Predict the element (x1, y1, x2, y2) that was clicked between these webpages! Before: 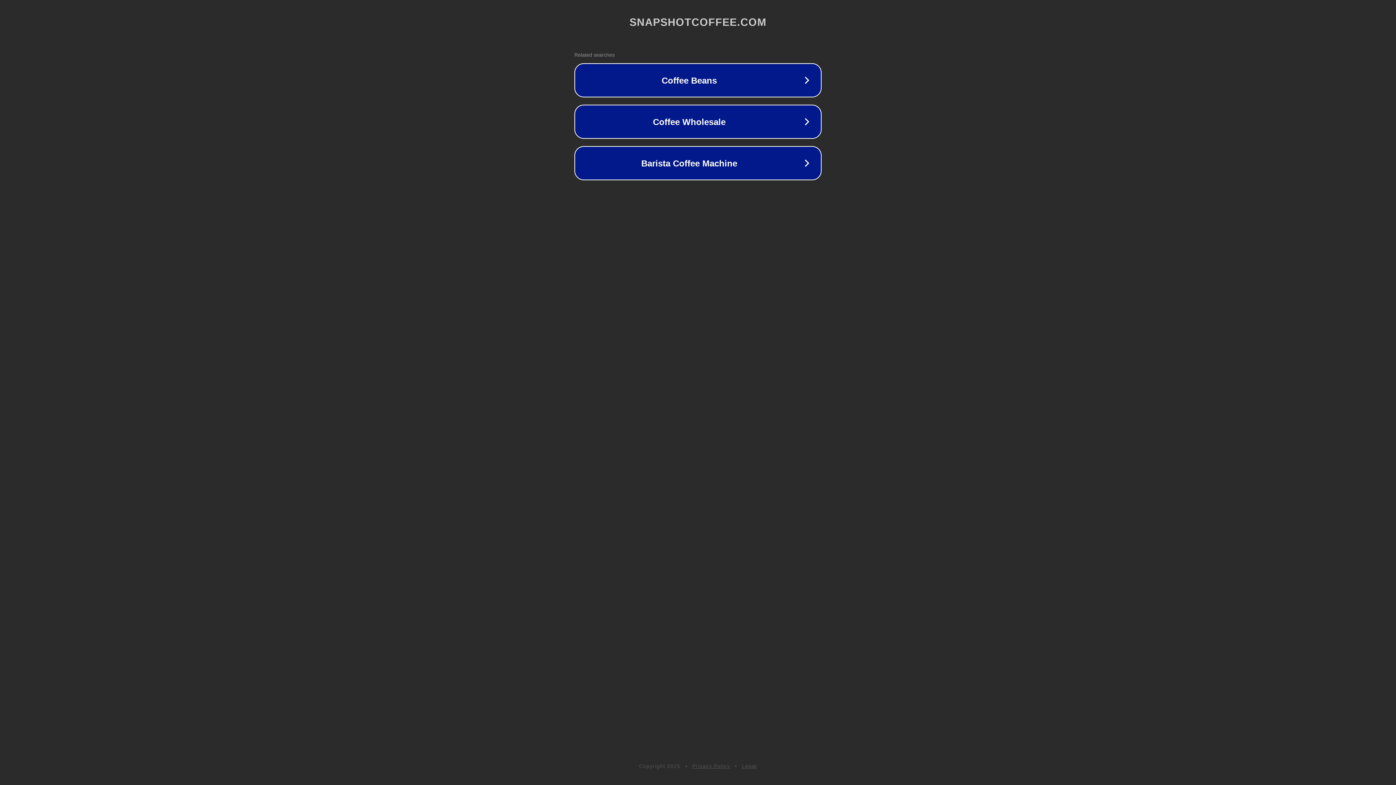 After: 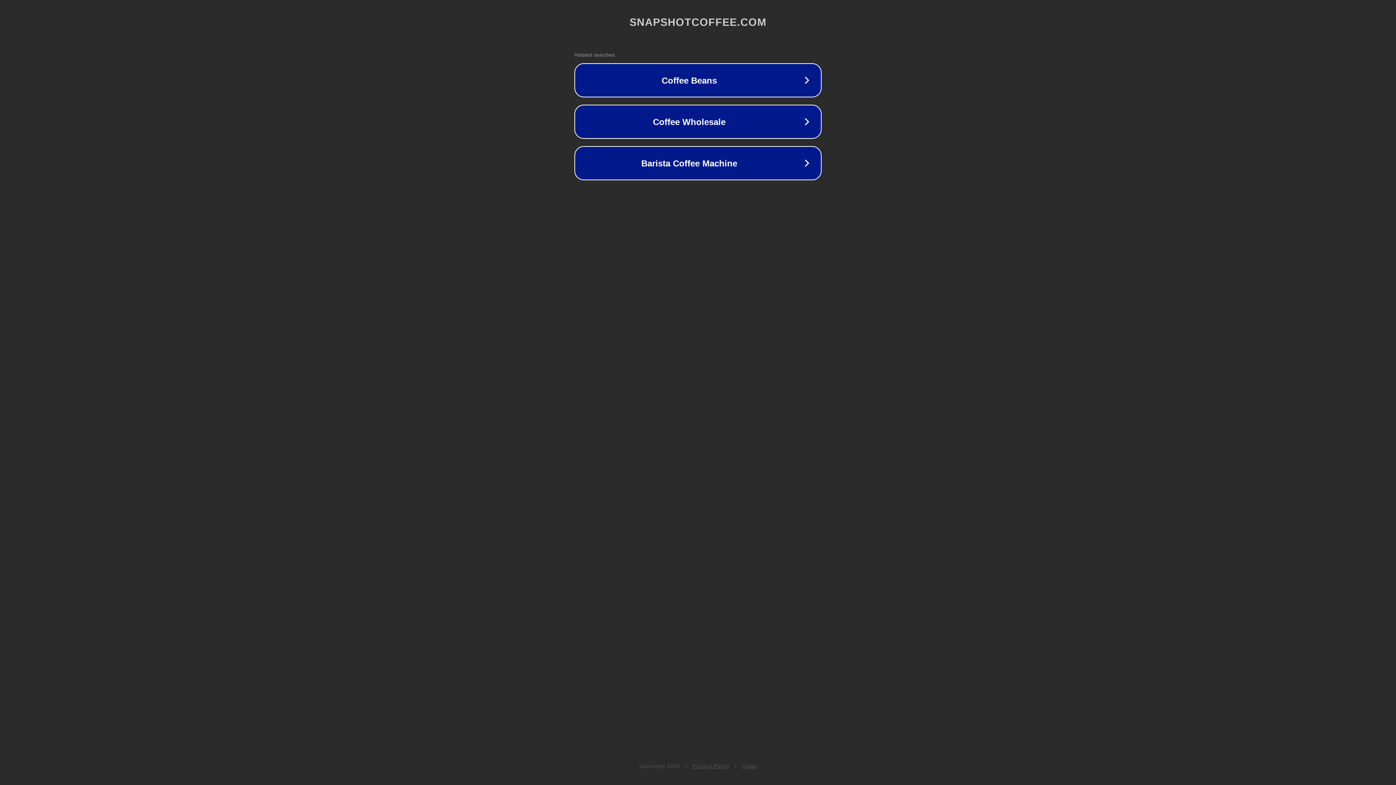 Action: label: Privacy Policy bbox: (692, 763, 730, 769)